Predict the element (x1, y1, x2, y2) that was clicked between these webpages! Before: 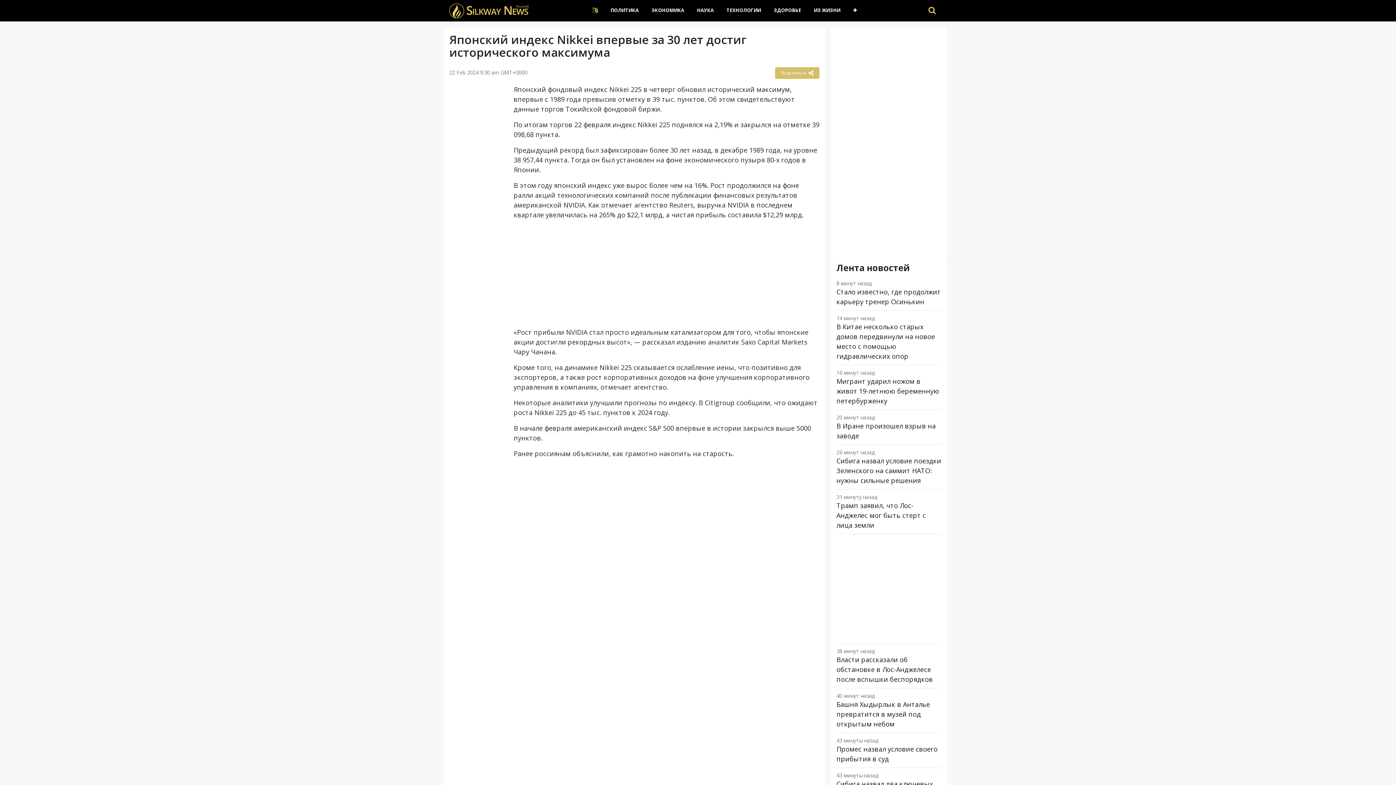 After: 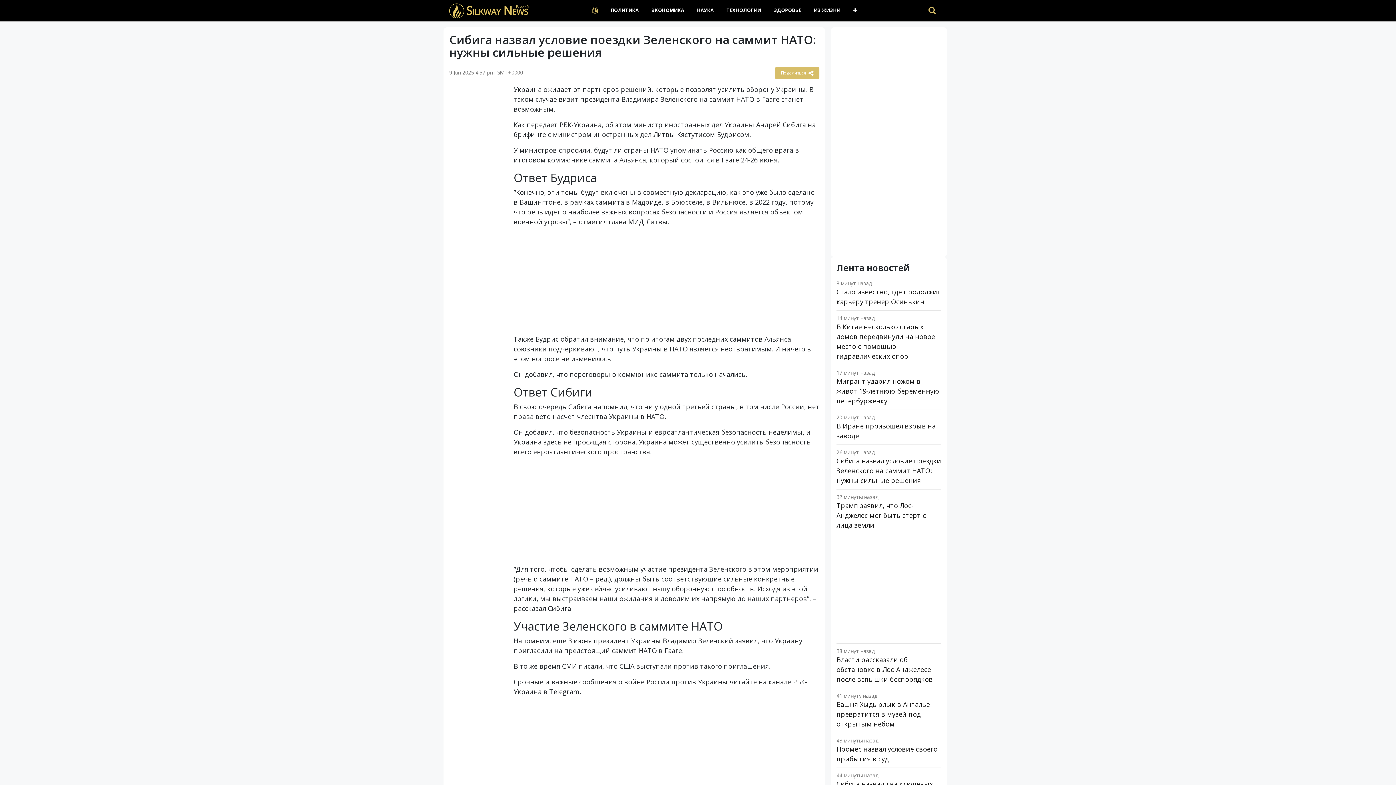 Action: label: Сибига назвал условие поездки Зеленского на саммит НАТО: нужны сильные решения bbox: (836, 456, 941, 485)